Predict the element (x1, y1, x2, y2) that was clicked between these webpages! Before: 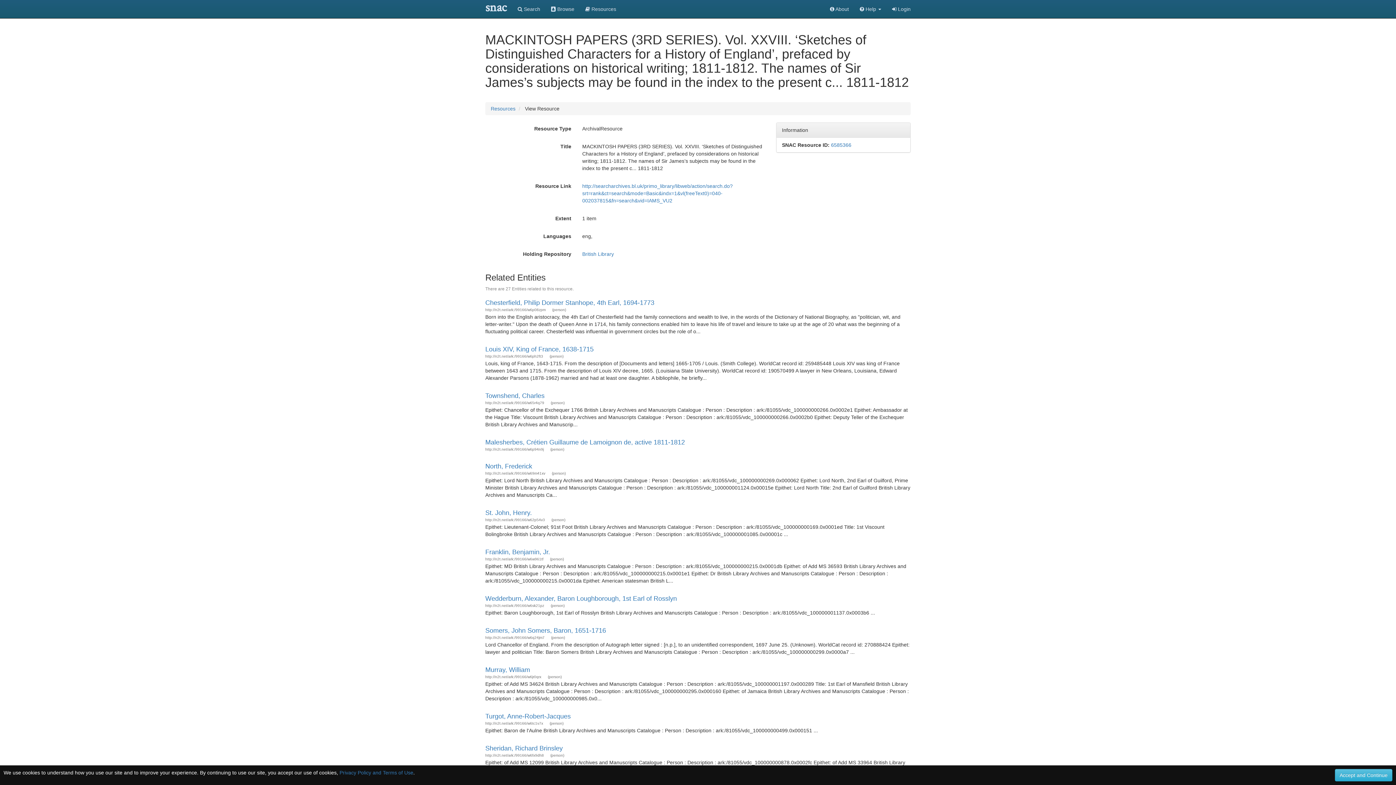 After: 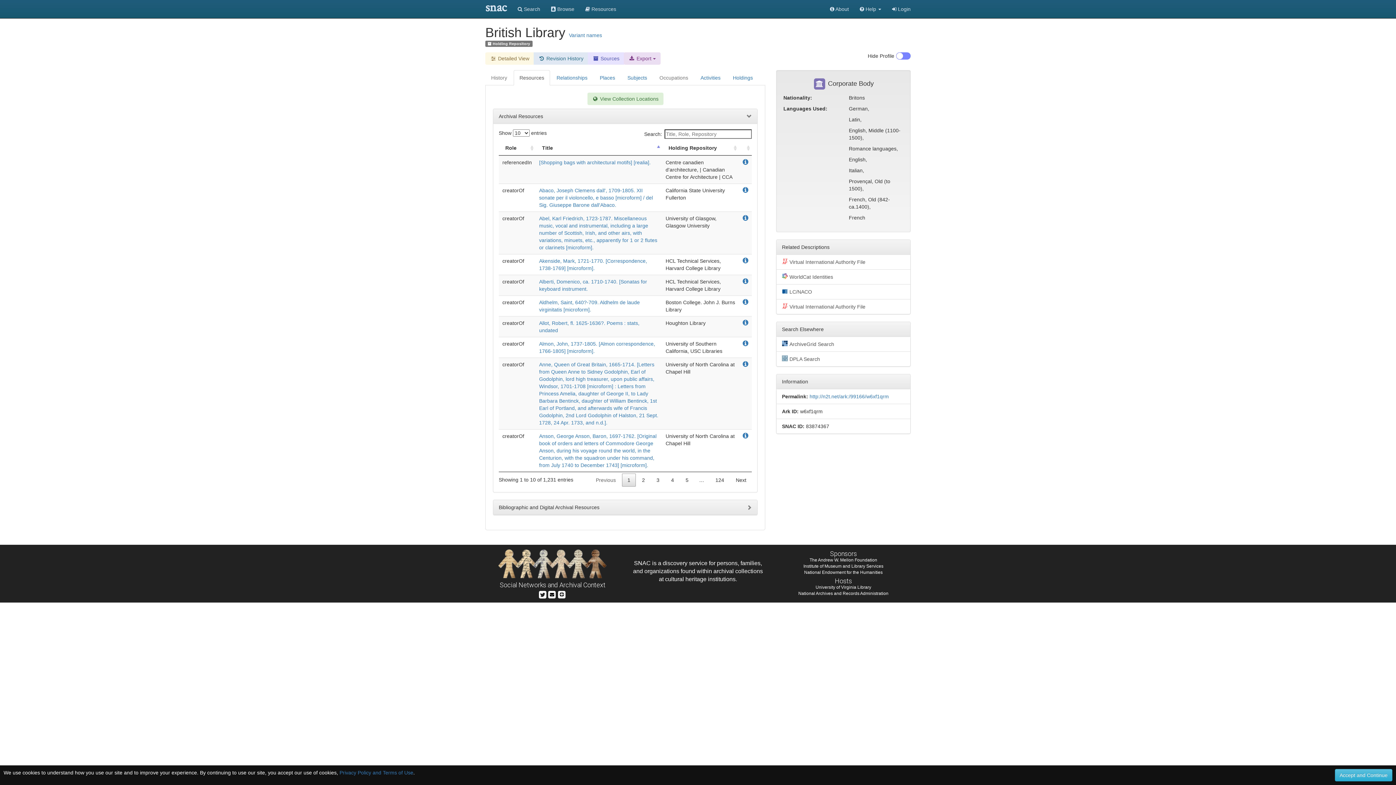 Action: label: British Library bbox: (582, 251, 614, 257)